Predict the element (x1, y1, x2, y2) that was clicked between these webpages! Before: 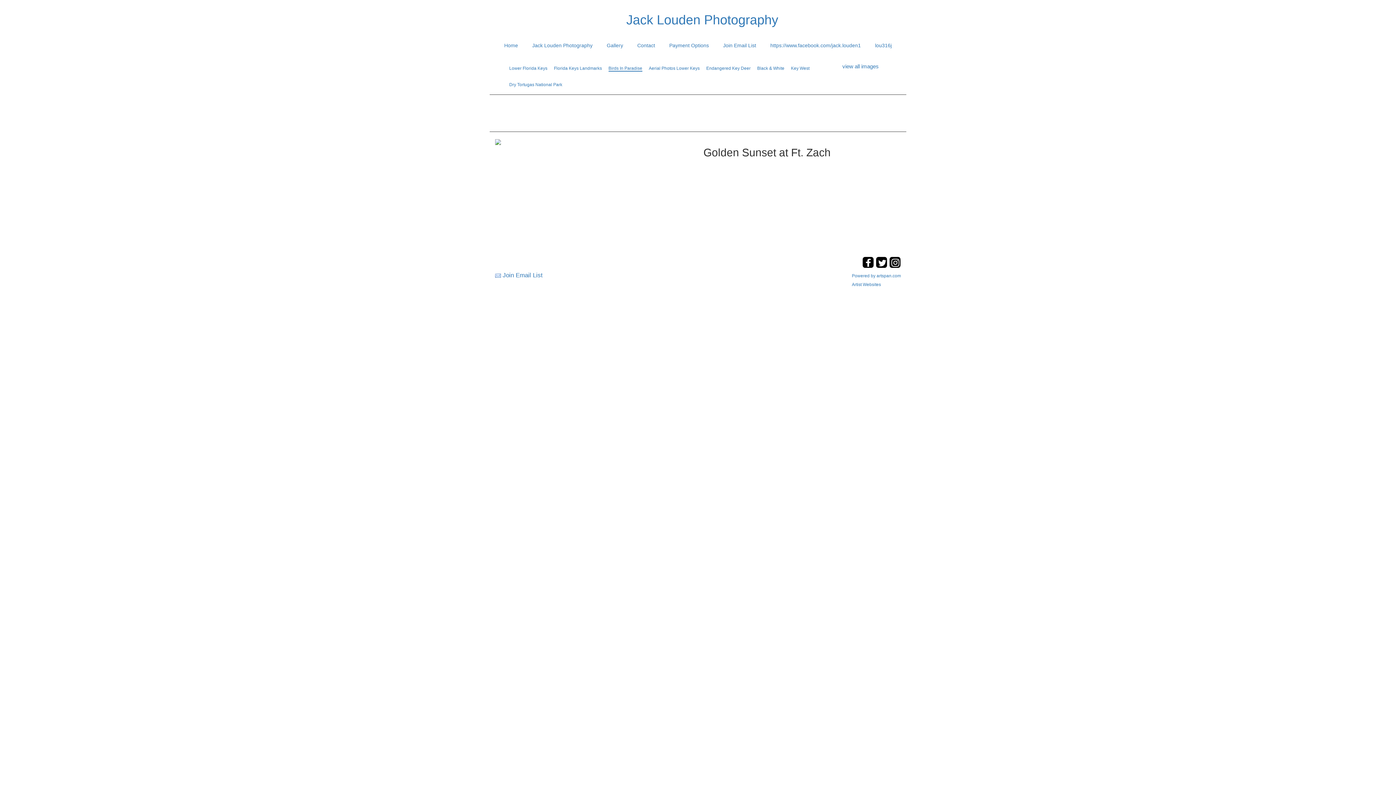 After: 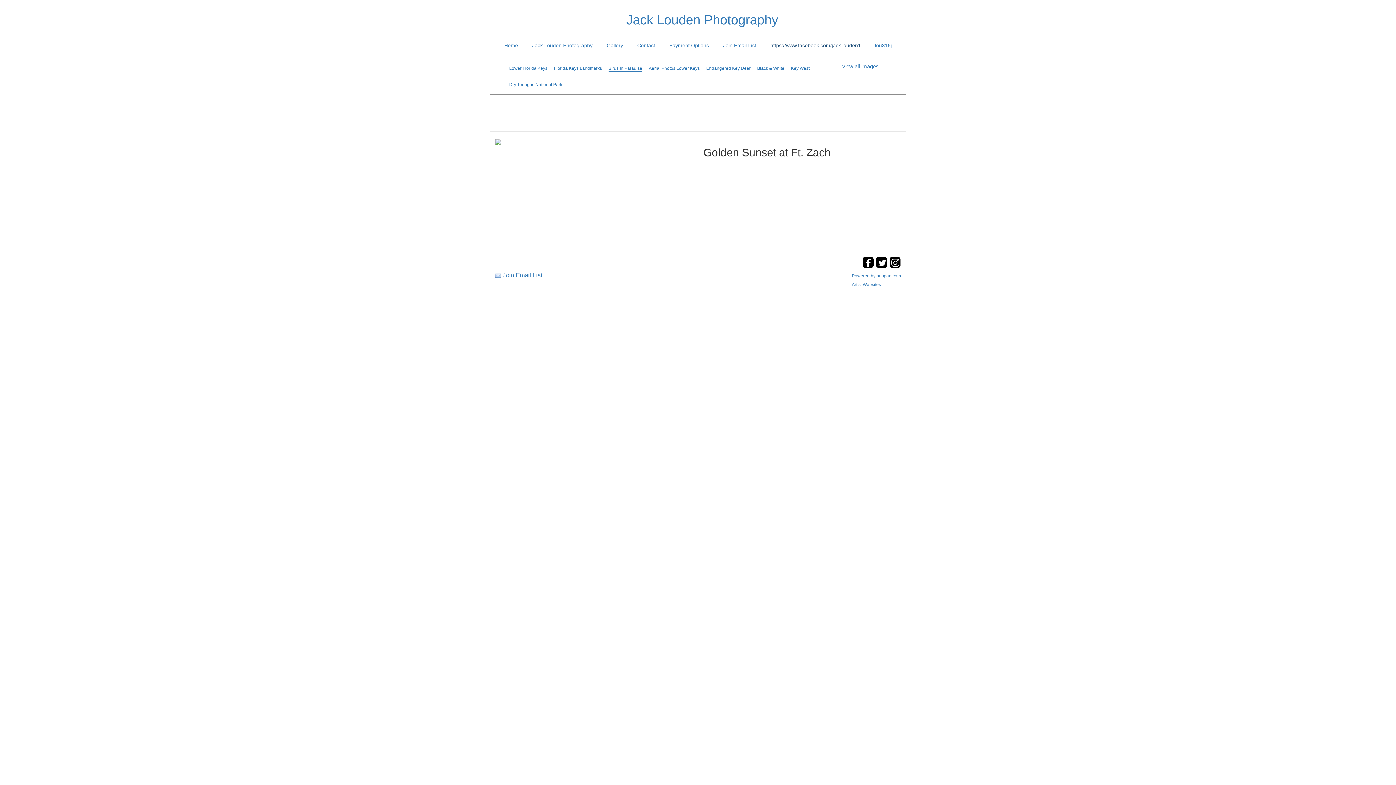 Action: bbox: (768, 42, 862, 48) label: https://www.facebook.com/jack.louden1